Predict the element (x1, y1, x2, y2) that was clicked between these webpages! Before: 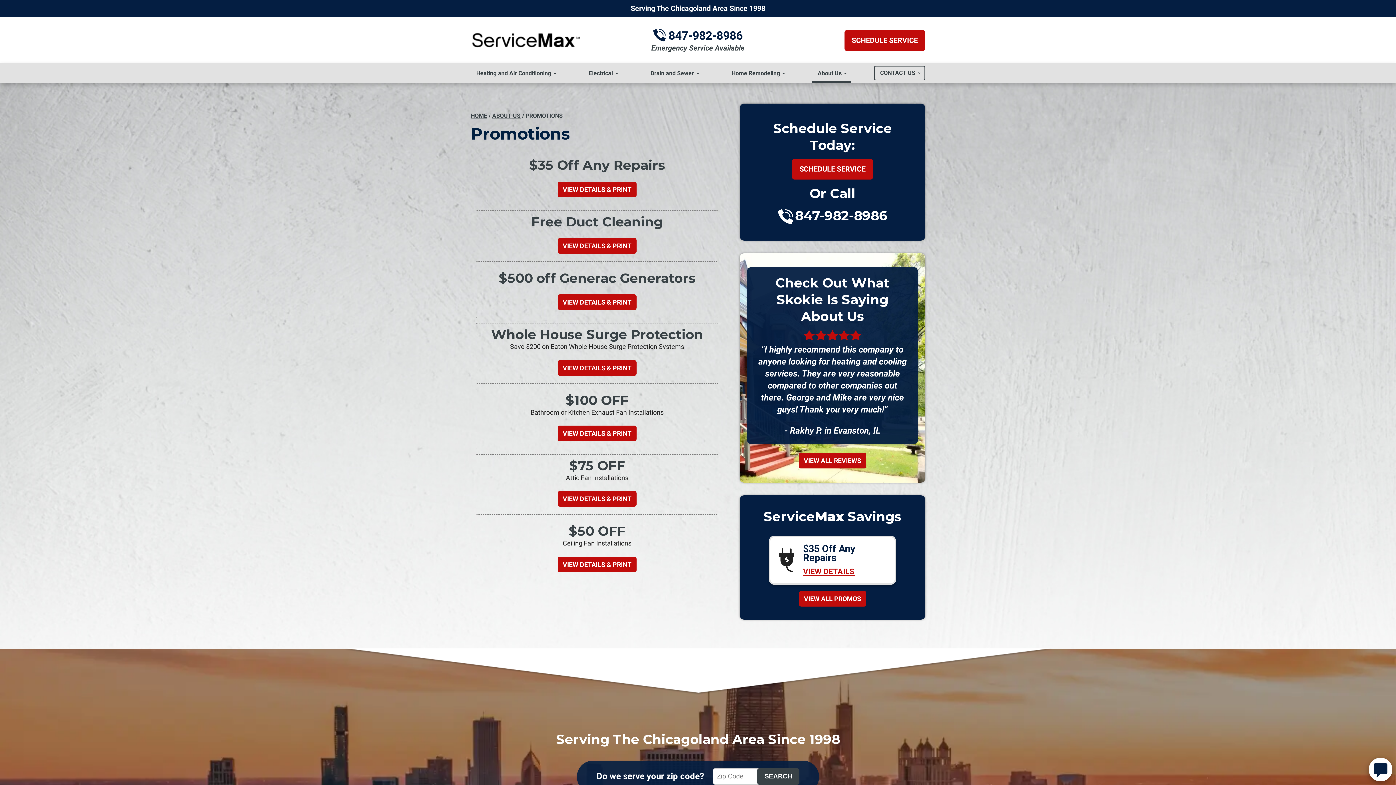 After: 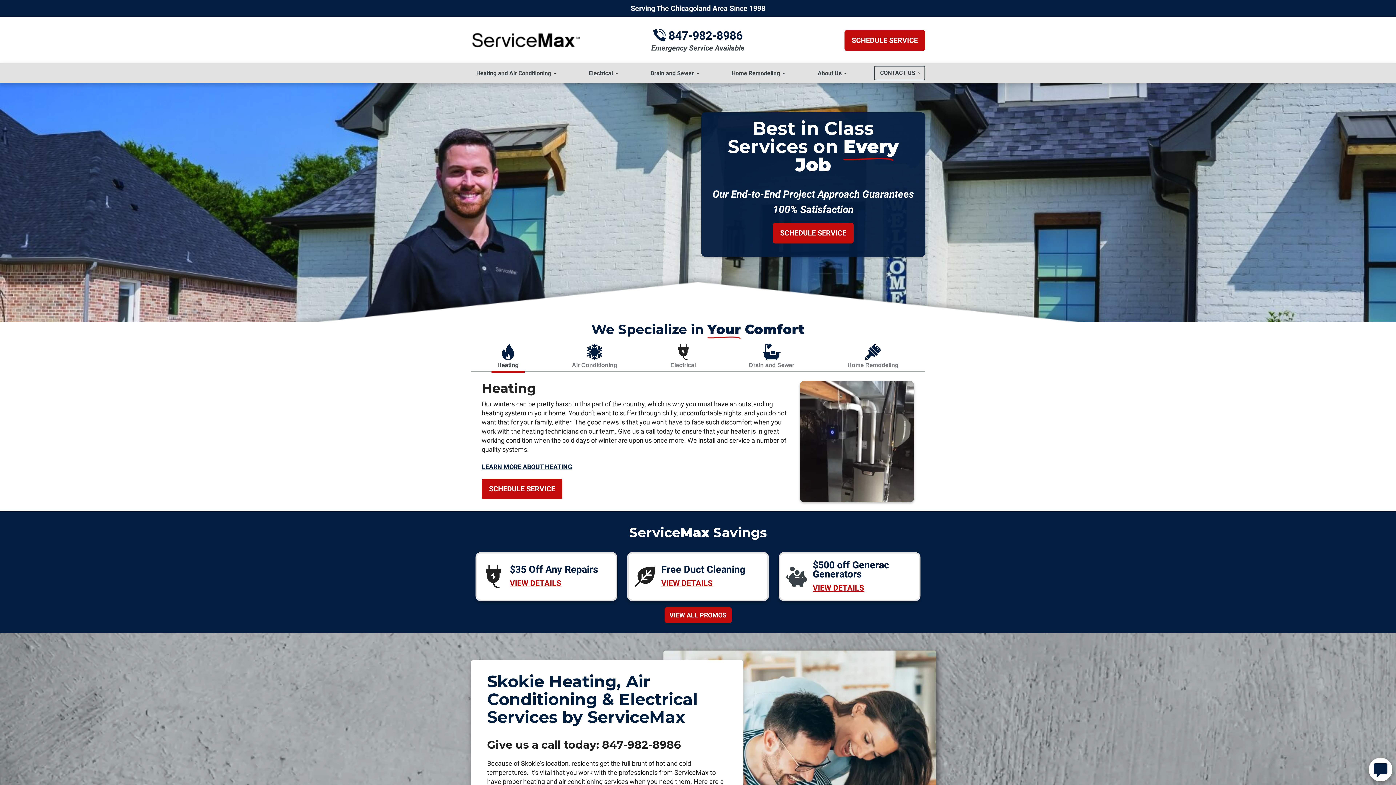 Action: bbox: (470, 32, 580, 49)